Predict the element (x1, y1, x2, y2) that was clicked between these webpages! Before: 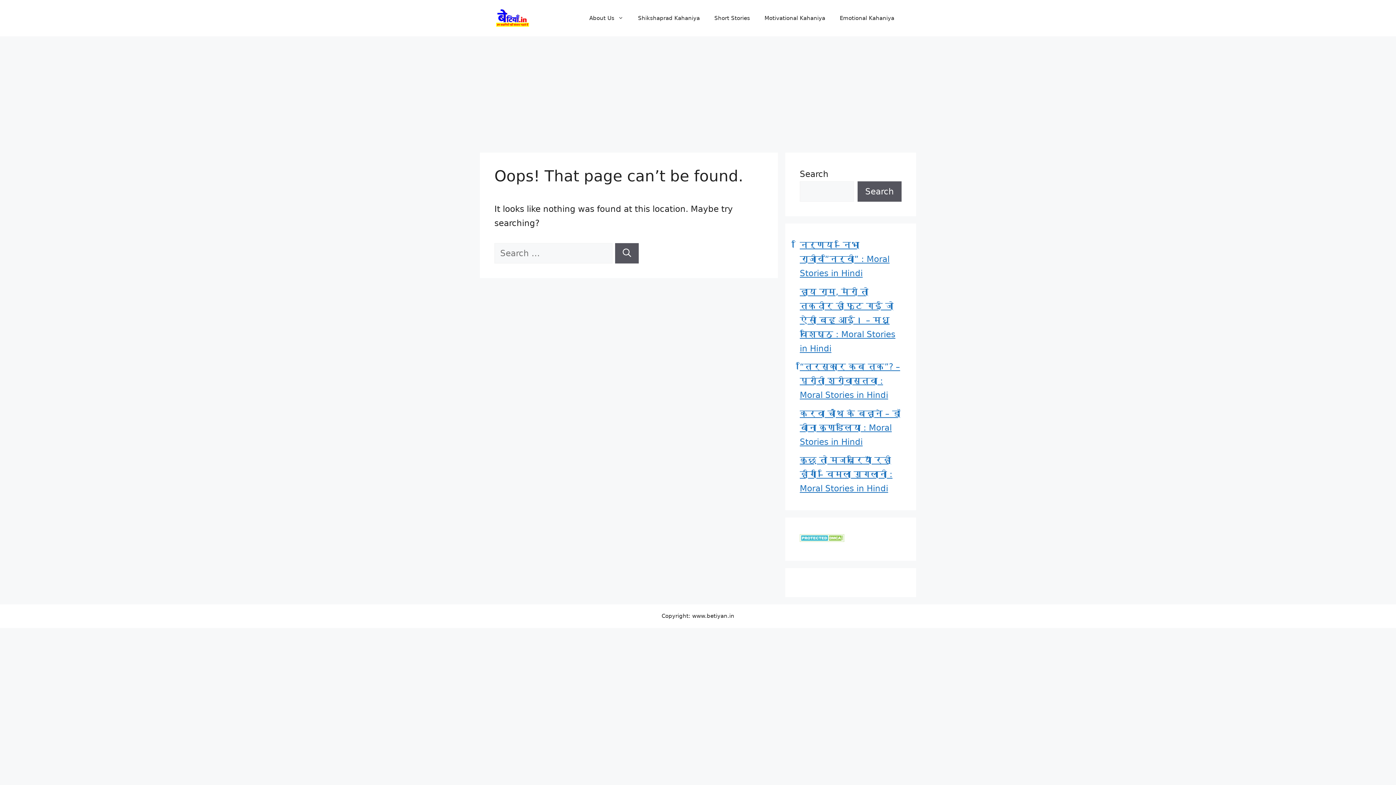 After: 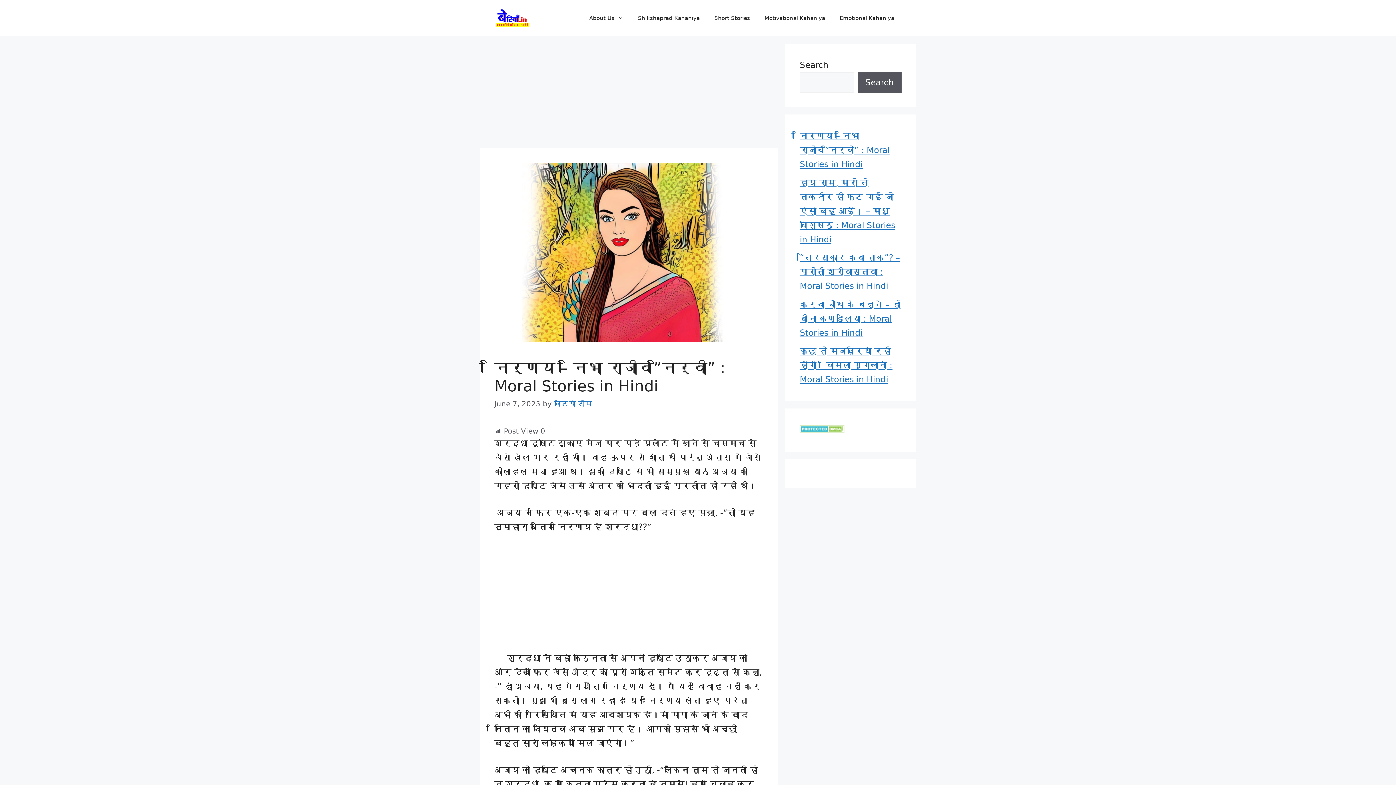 Action: bbox: (800, 240, 889, 278) label: निर्णय – निभा राजीव”निर्वी” : Moral Stories in Hindi